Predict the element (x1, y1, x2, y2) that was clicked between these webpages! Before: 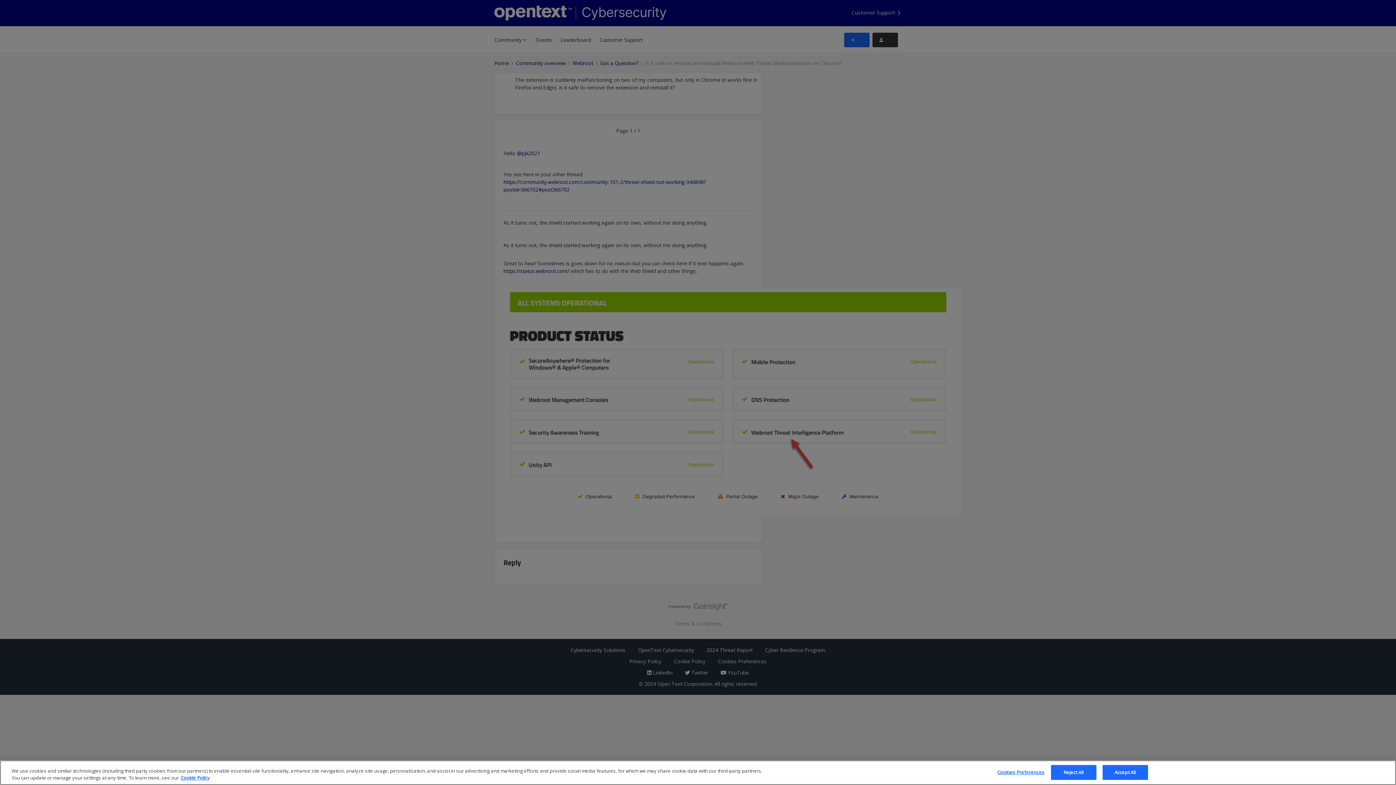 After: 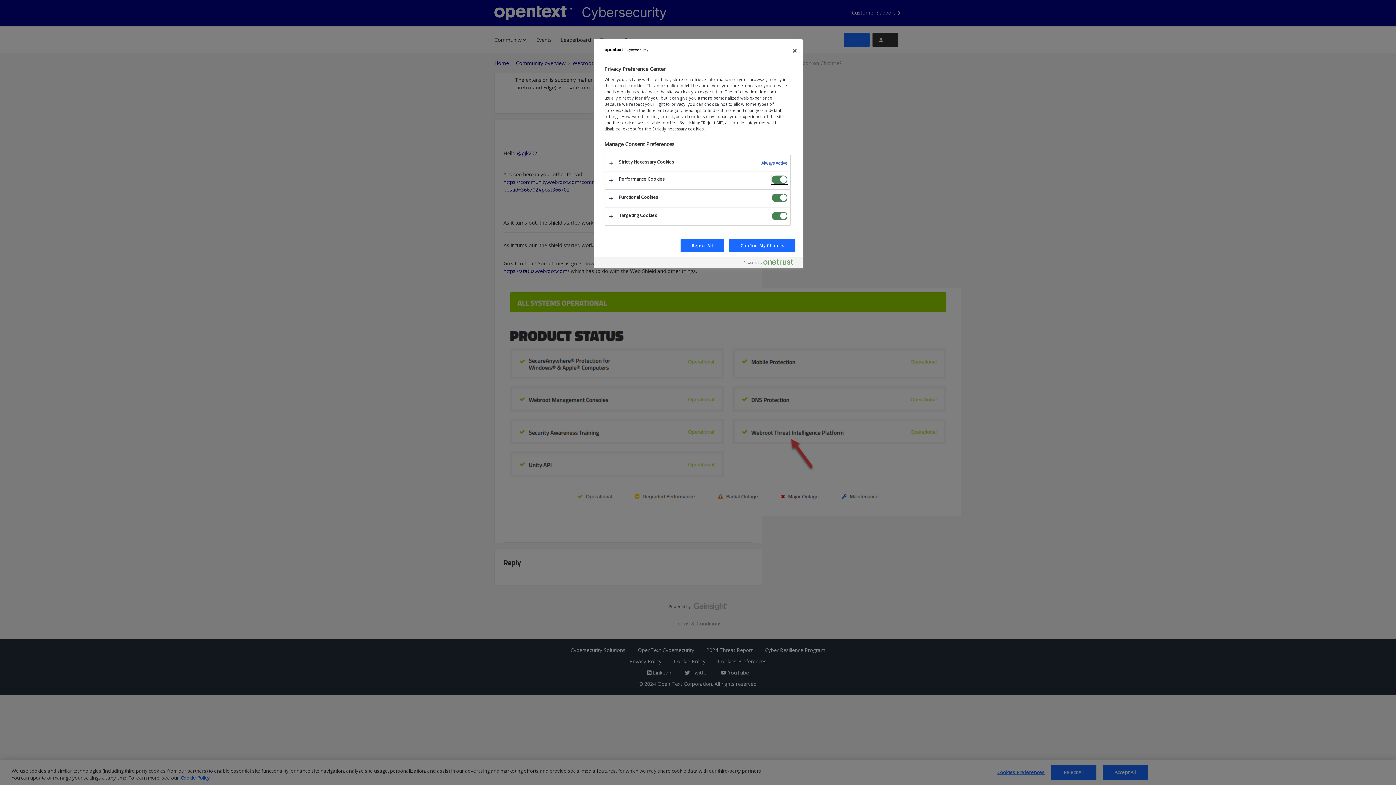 Action: bbox: (997, 765, 1044, 780) label: Cookies Preferences